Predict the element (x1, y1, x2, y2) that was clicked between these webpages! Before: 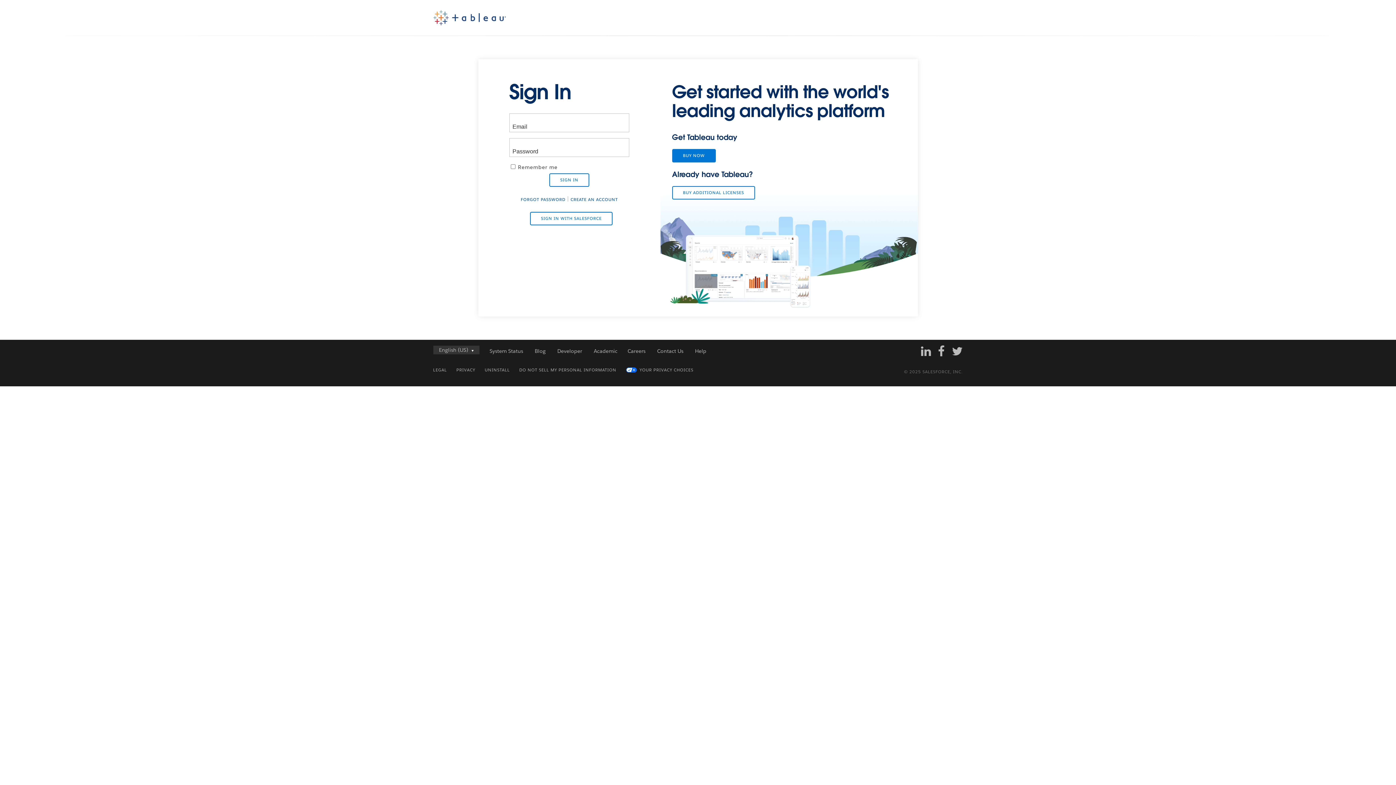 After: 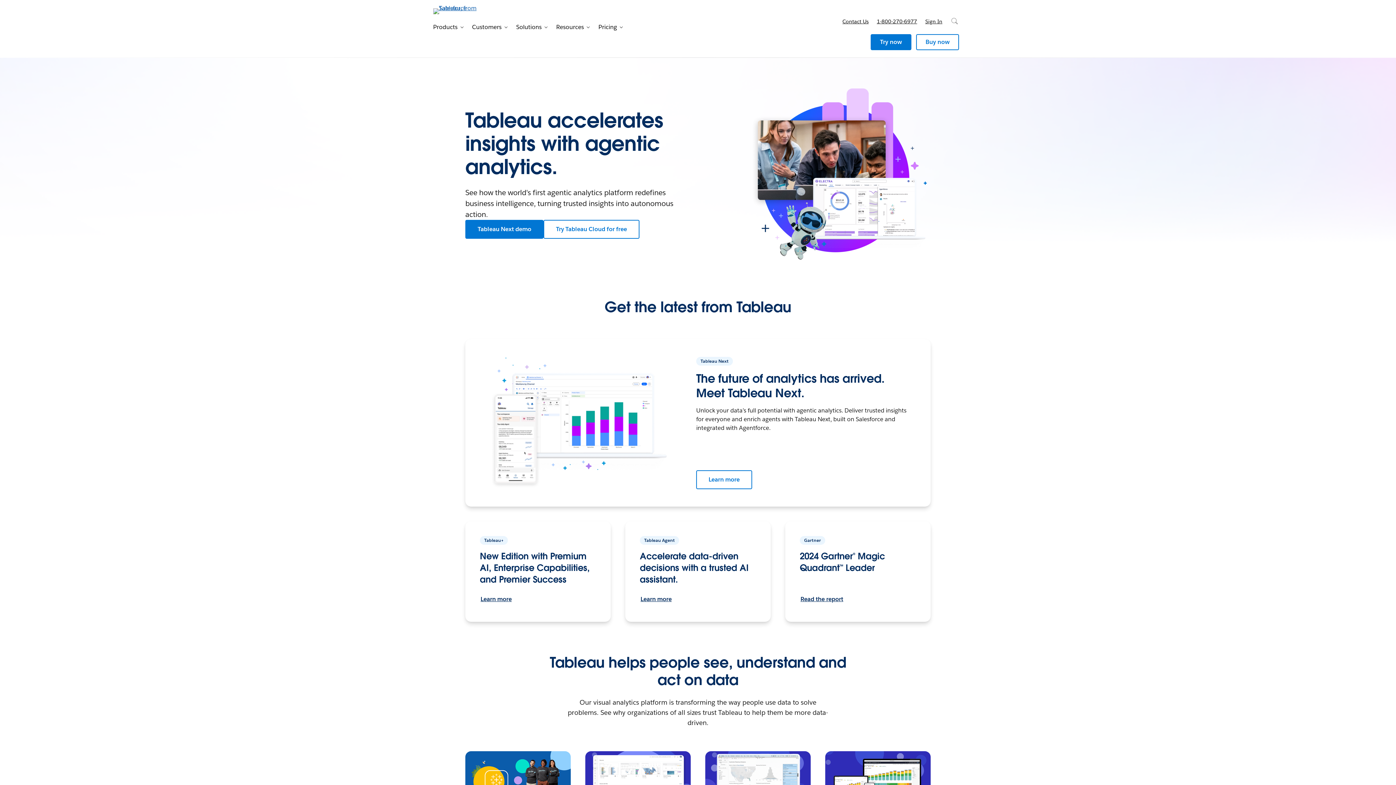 Action: bbox: (433, 10, 506, 25)